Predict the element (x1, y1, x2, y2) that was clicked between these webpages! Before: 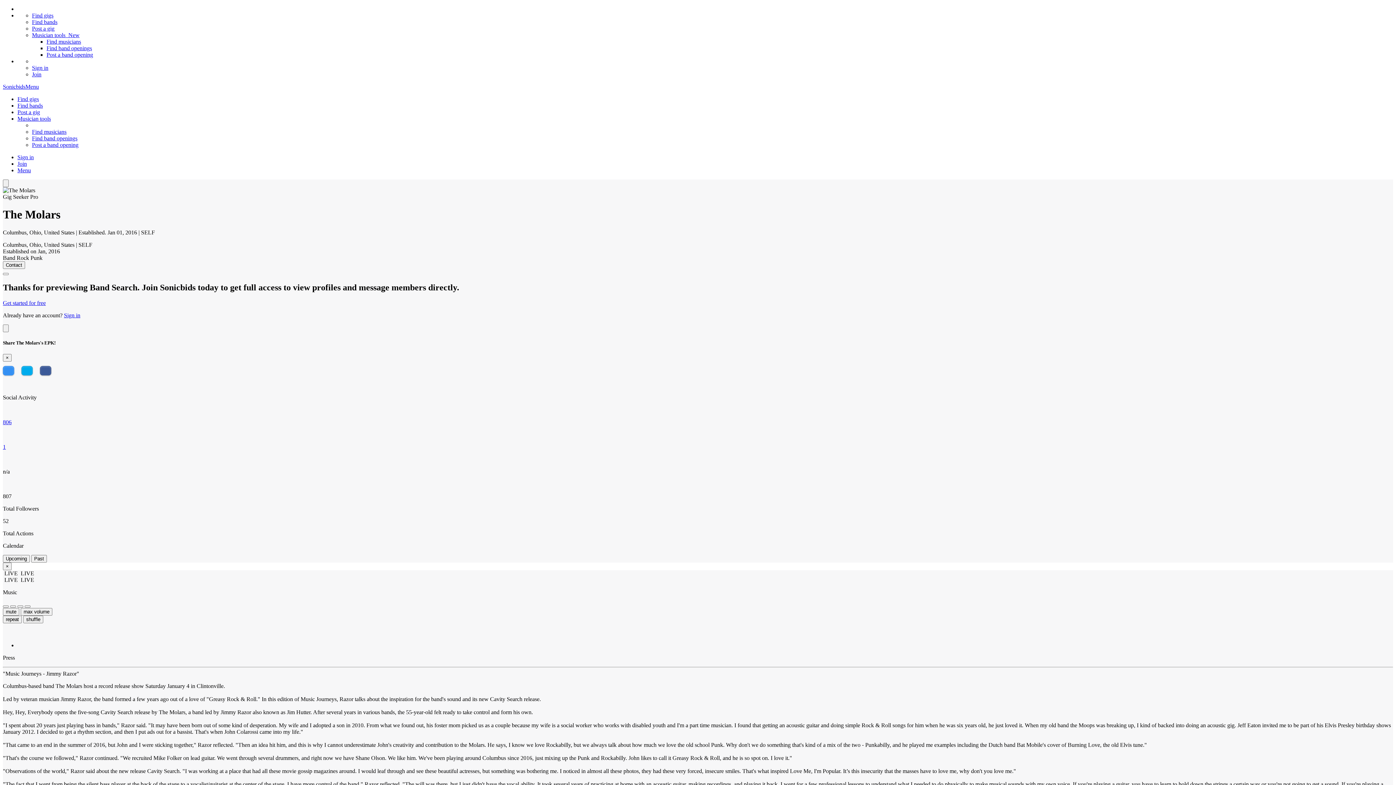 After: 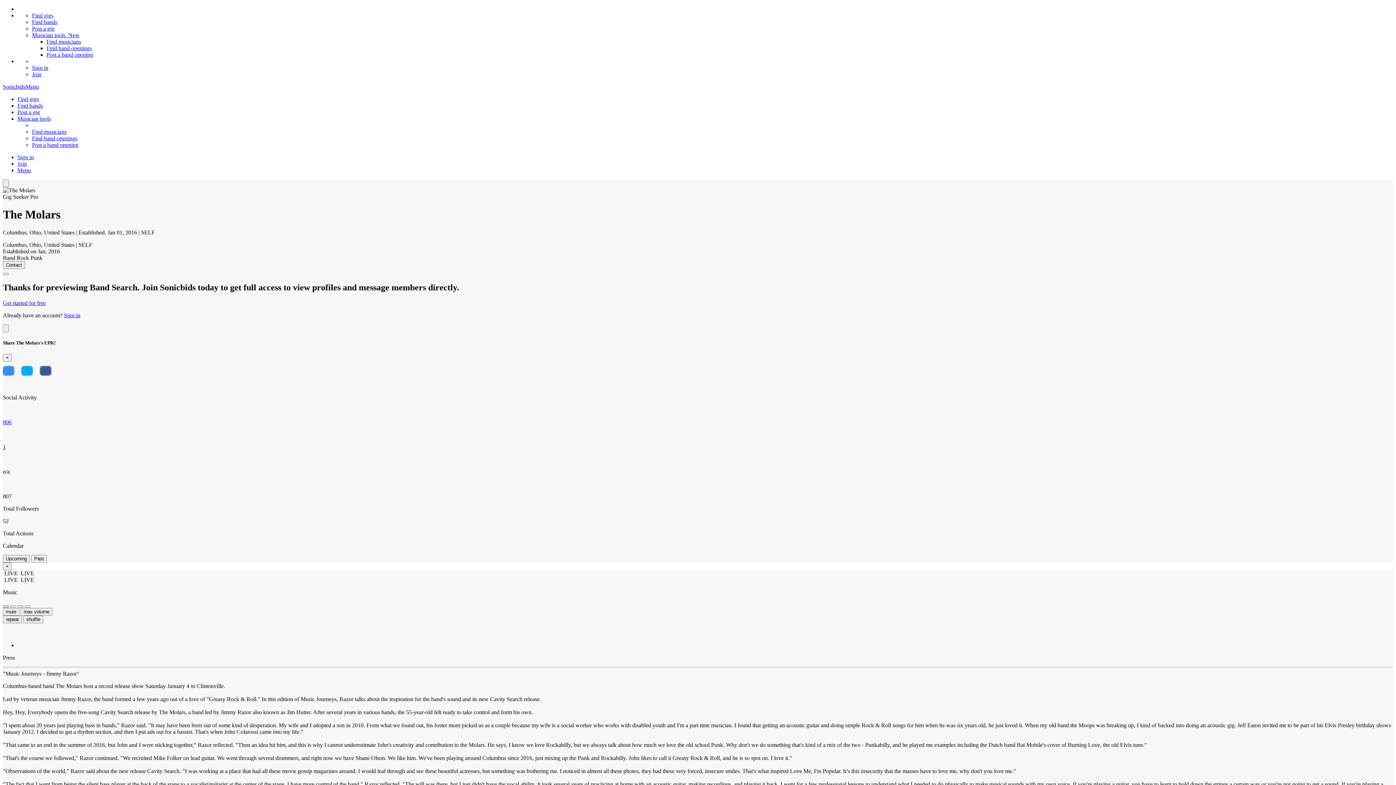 Action: bbox: (2, 605, 8, 608) label: Previous Song